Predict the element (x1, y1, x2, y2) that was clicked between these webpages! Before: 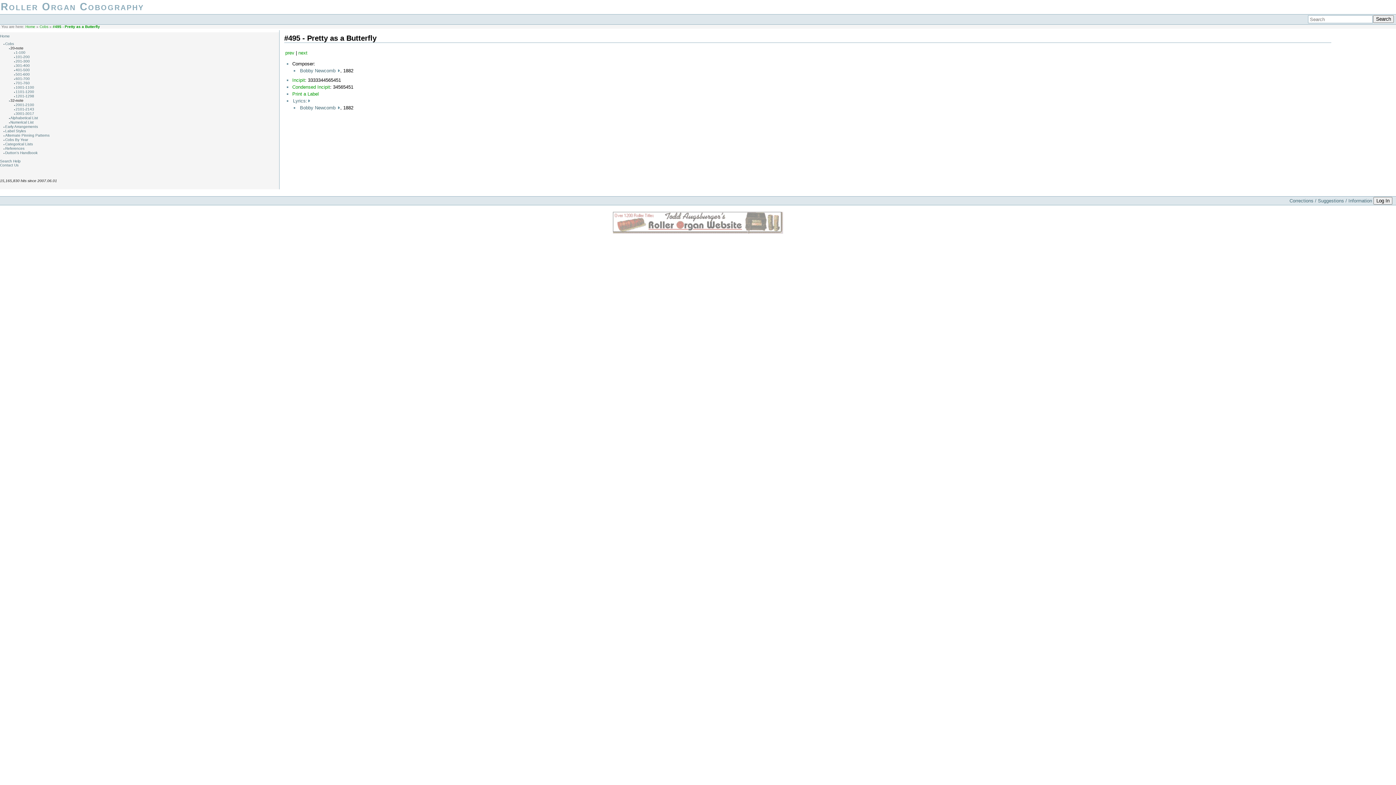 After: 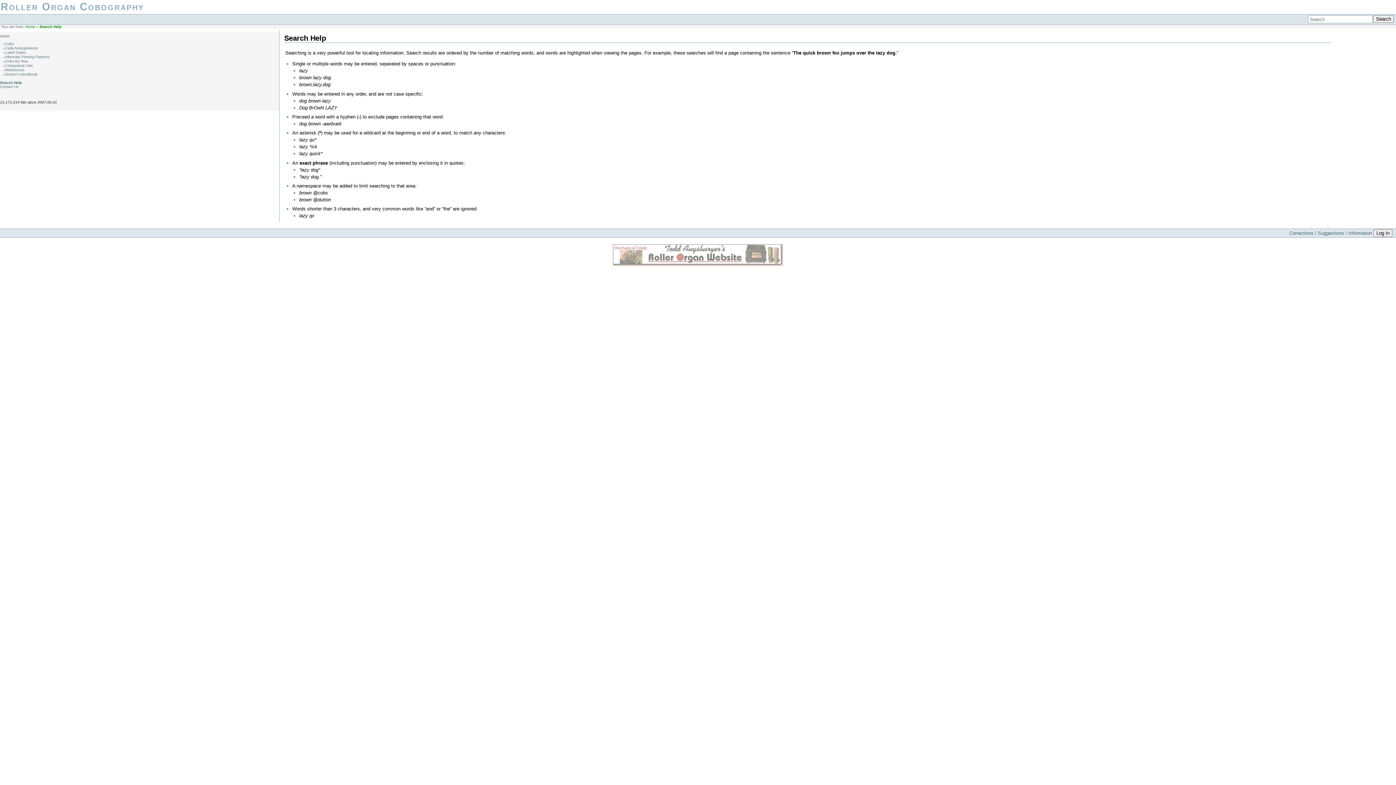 Action: bbox: (0, 159, 20, 163) label: Search Help